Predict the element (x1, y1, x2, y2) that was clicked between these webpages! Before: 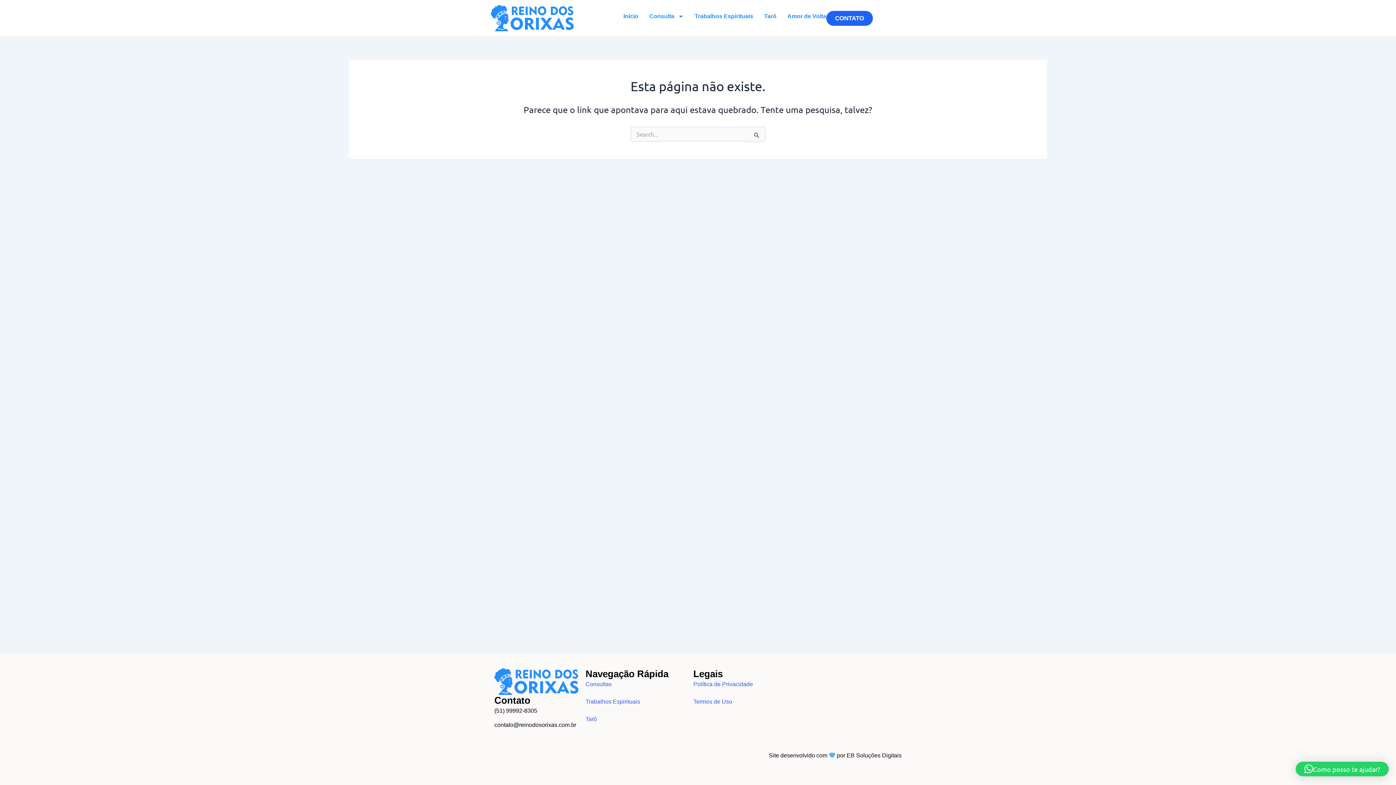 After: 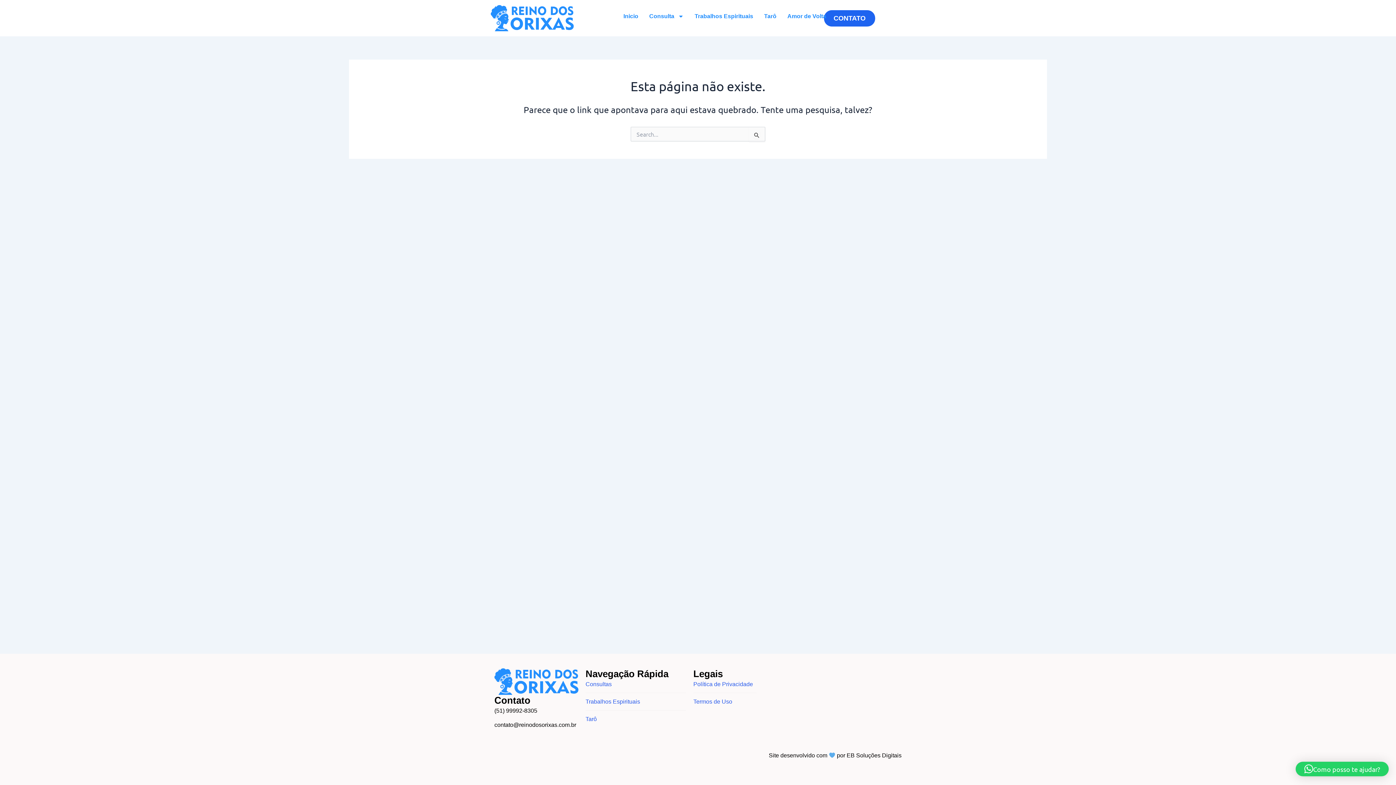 Action: label: CONTATO bbox: (826, 10, 873, 25)